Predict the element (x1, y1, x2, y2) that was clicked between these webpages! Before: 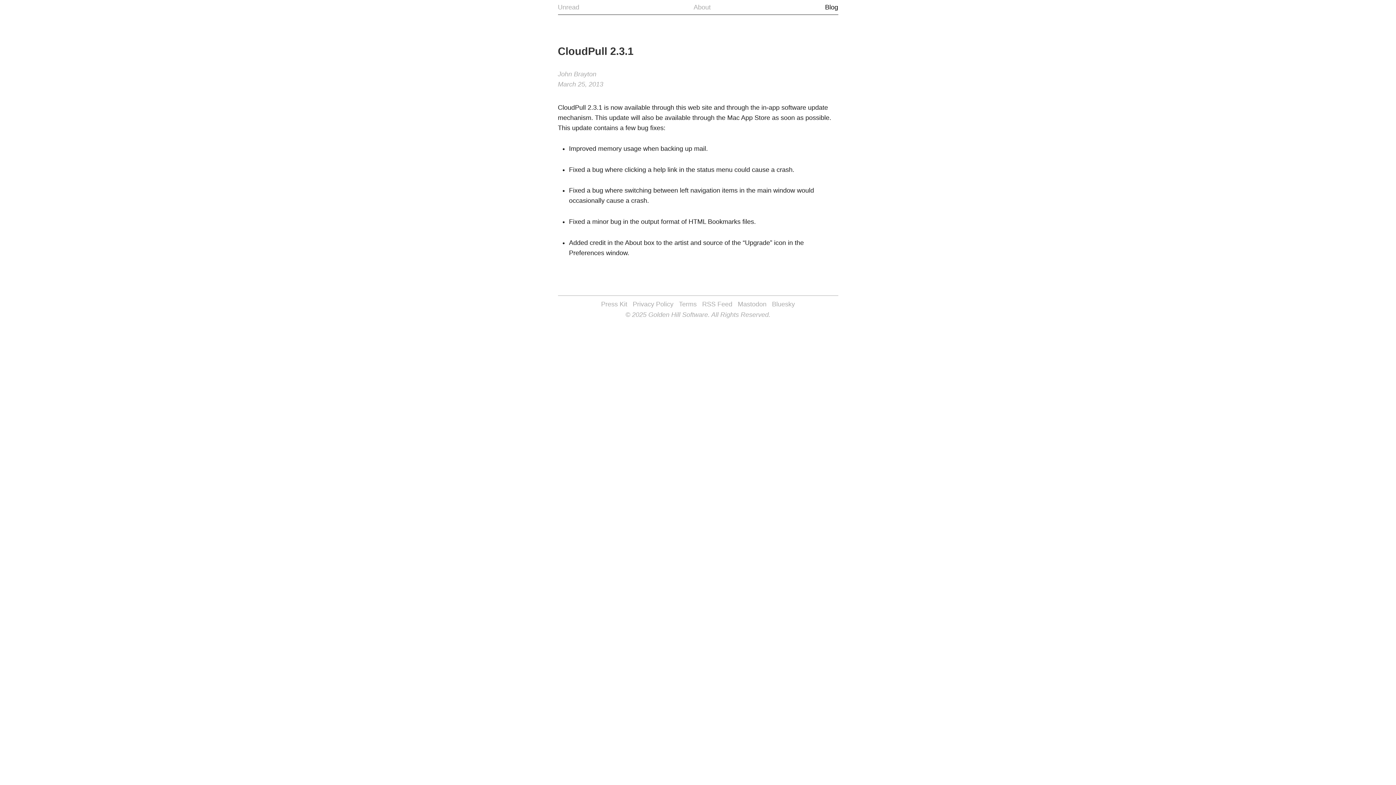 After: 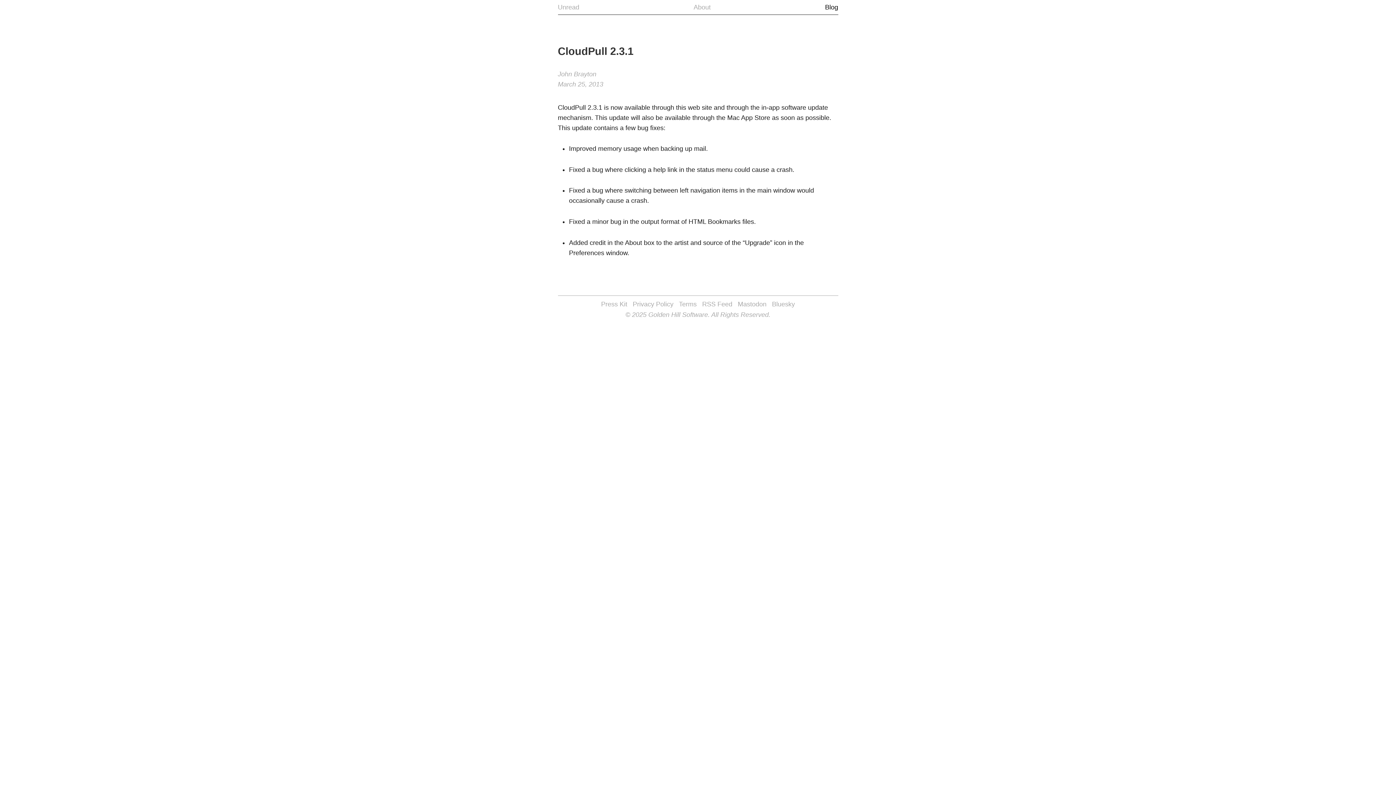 Action: label: March 25, 2013 bbox: (558, 80, 603, 88)